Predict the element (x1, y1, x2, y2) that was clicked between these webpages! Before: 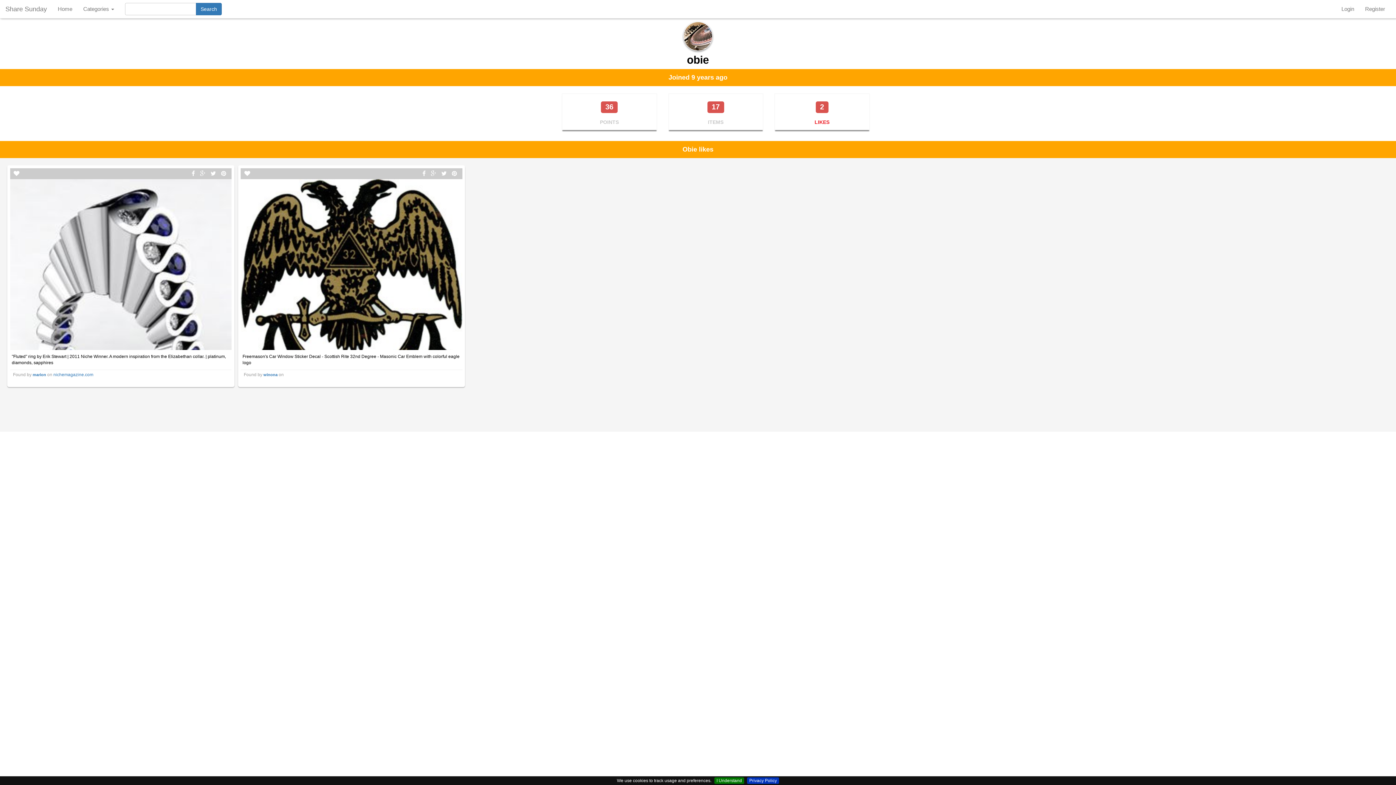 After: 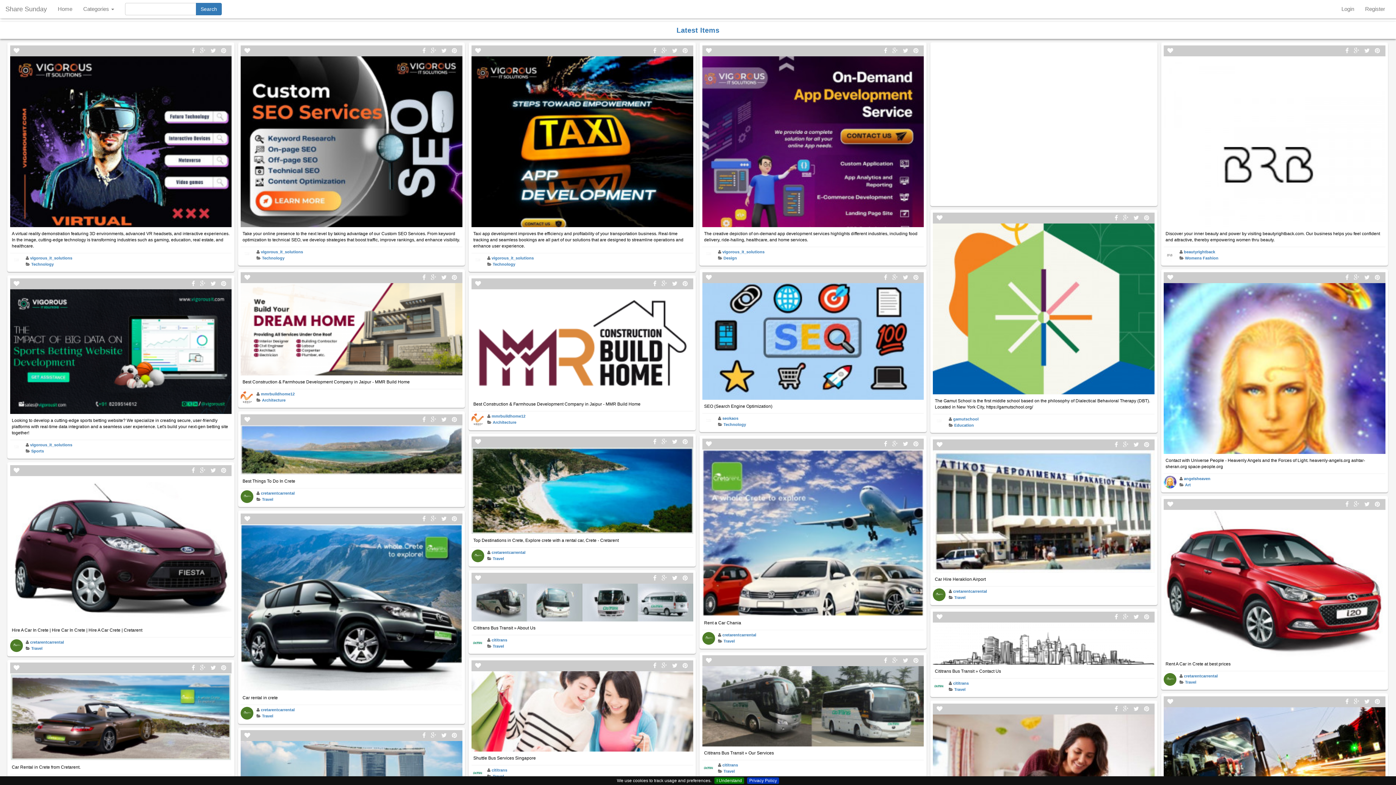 Action: bbox: (52, 0, 77, 18) label: Home